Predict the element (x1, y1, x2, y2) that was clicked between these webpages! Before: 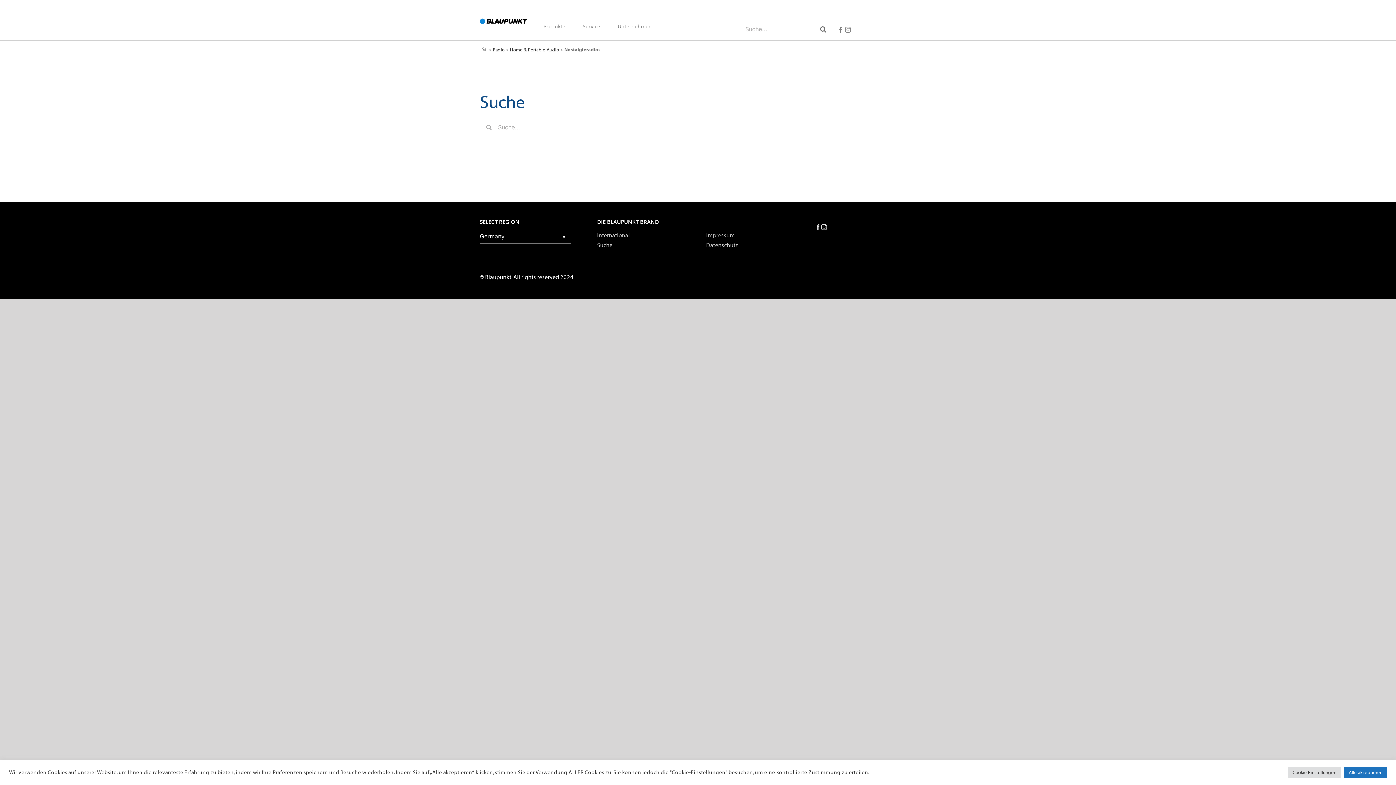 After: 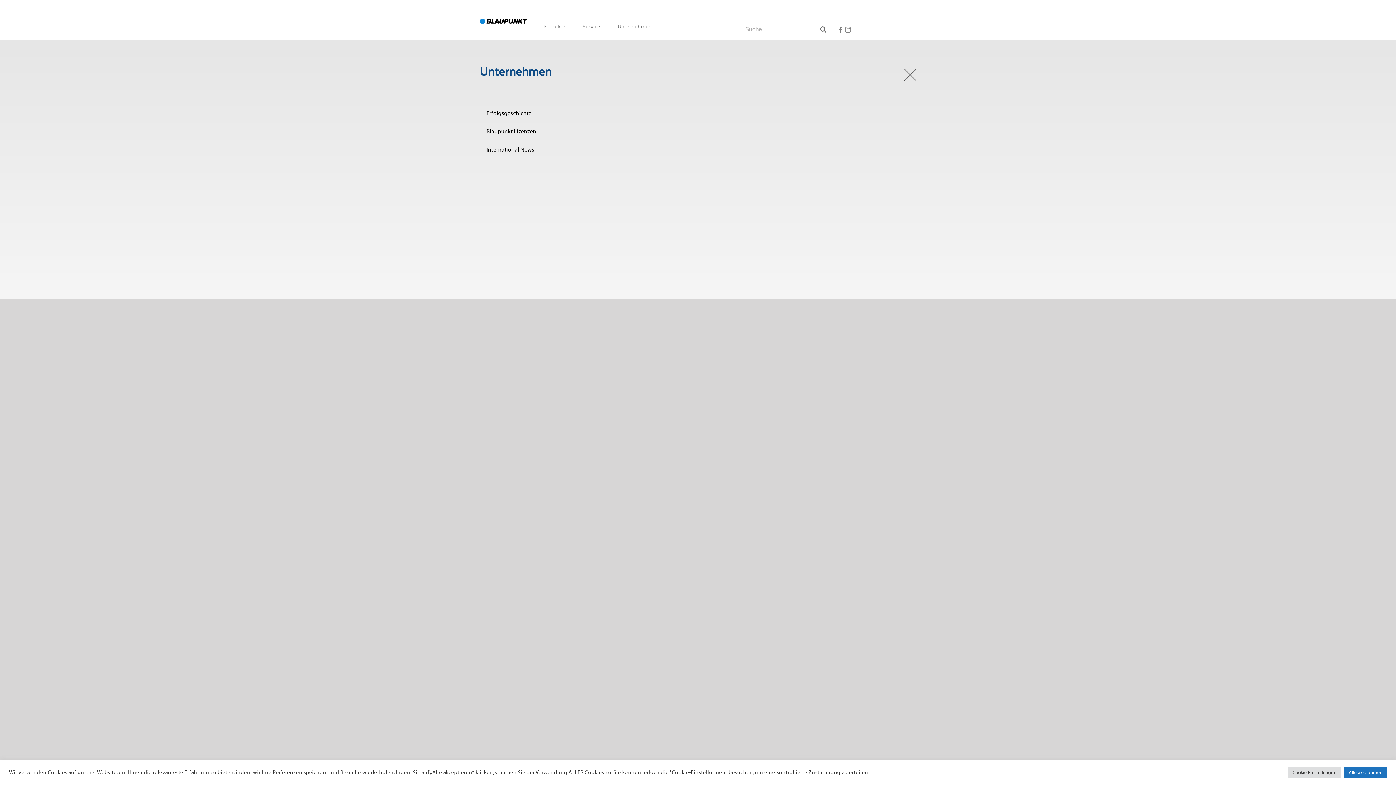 Action: bbox: (617, 11, 652, 41) label: Unternehmen